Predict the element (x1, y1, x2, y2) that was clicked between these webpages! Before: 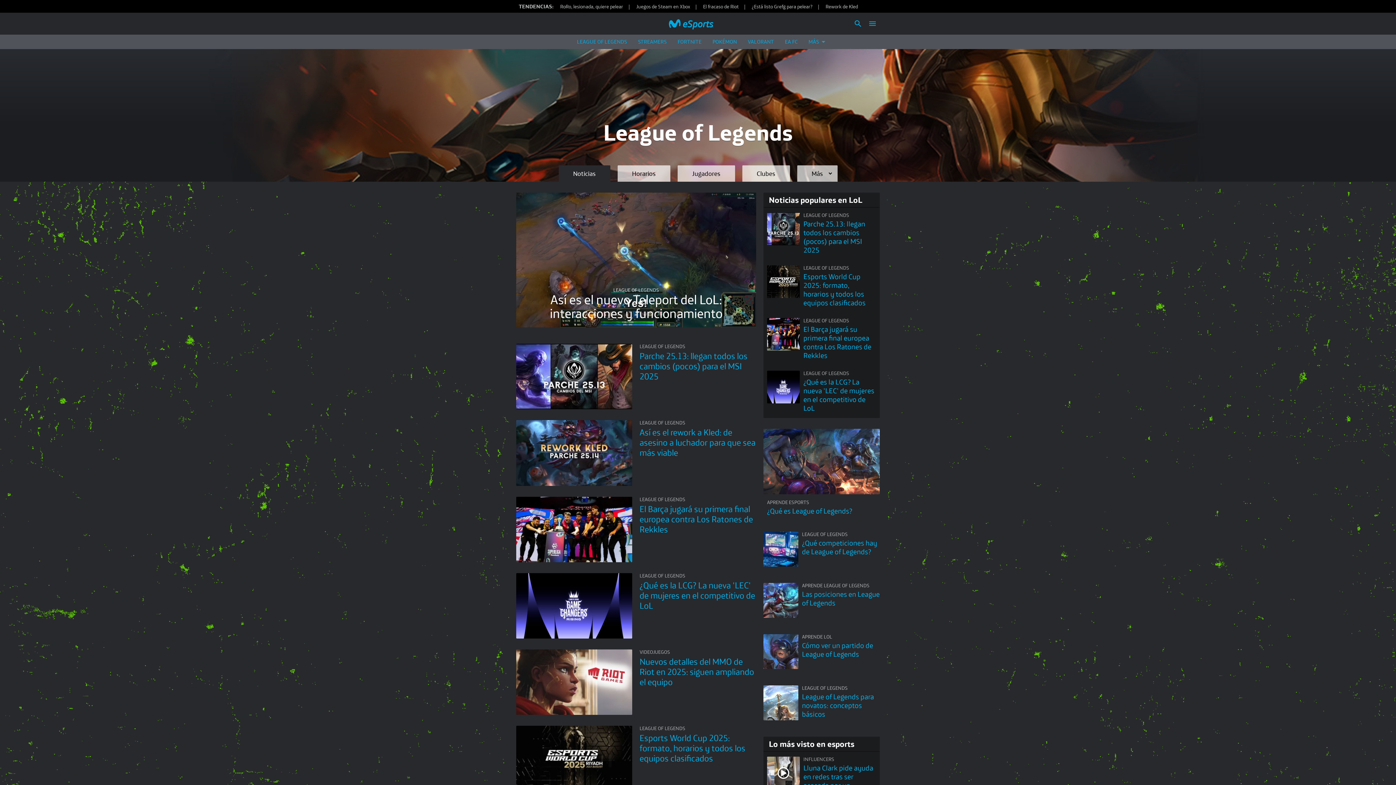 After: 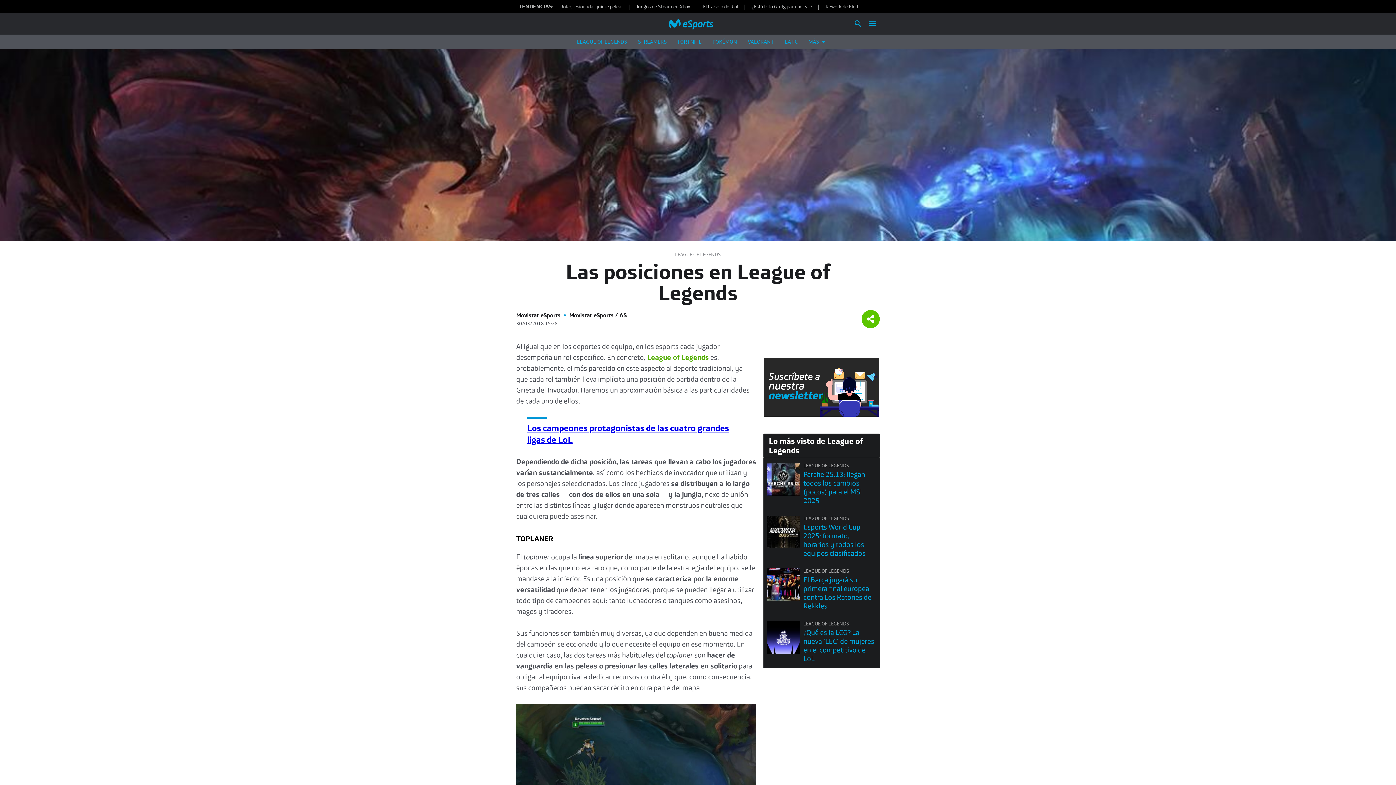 Action: label: Las posiciones en League of Legends bbox: (802, 589, 880, 607)